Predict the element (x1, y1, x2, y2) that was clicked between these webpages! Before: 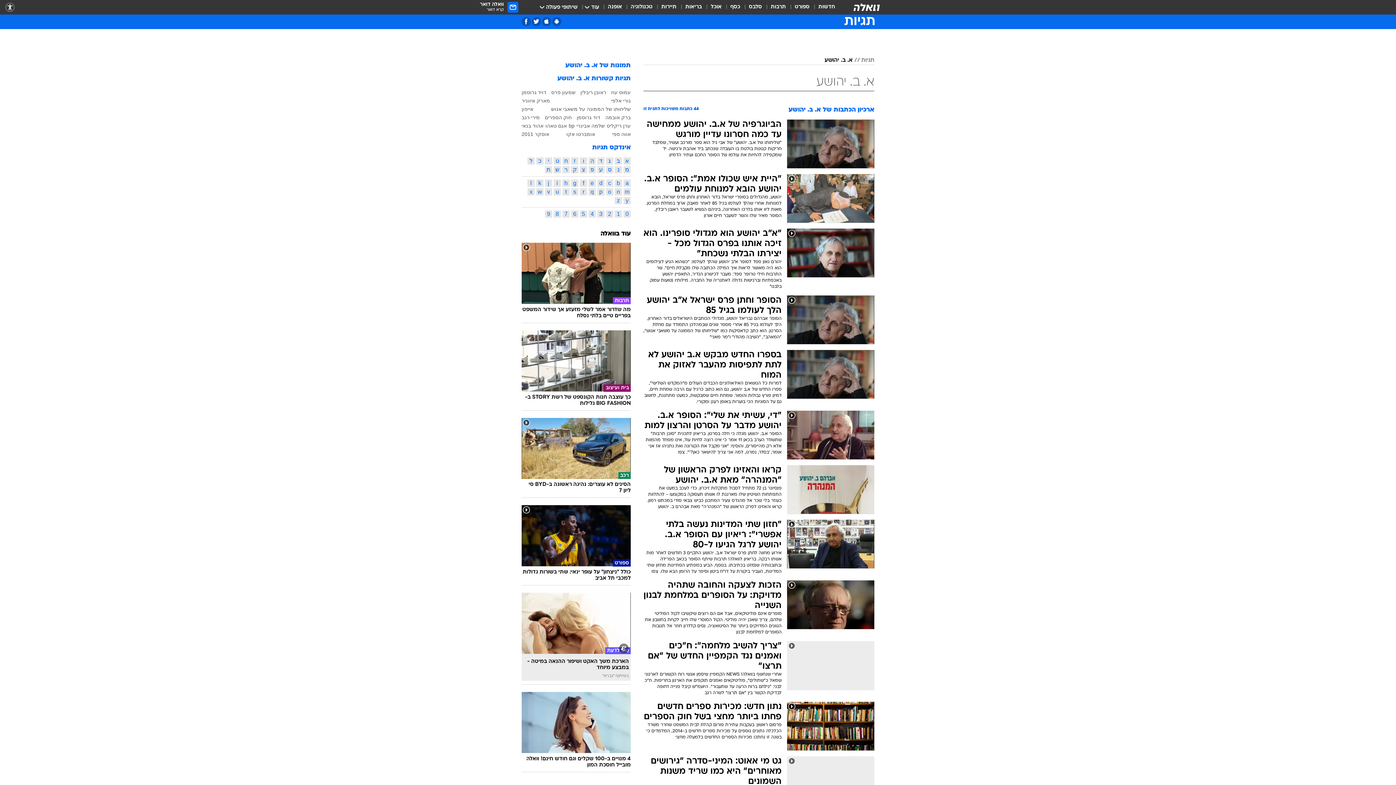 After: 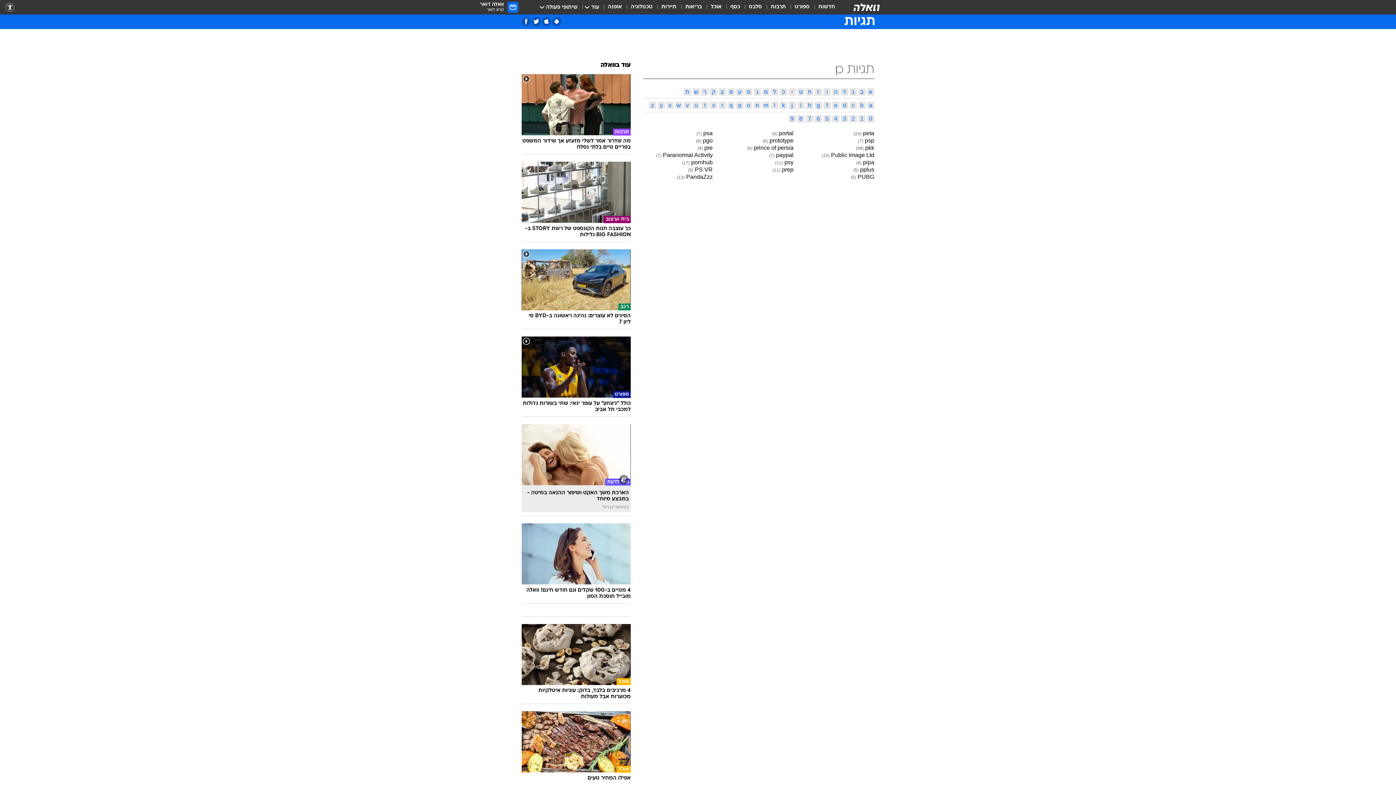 Action: label: p bbox: (597, 188, 604, 195)